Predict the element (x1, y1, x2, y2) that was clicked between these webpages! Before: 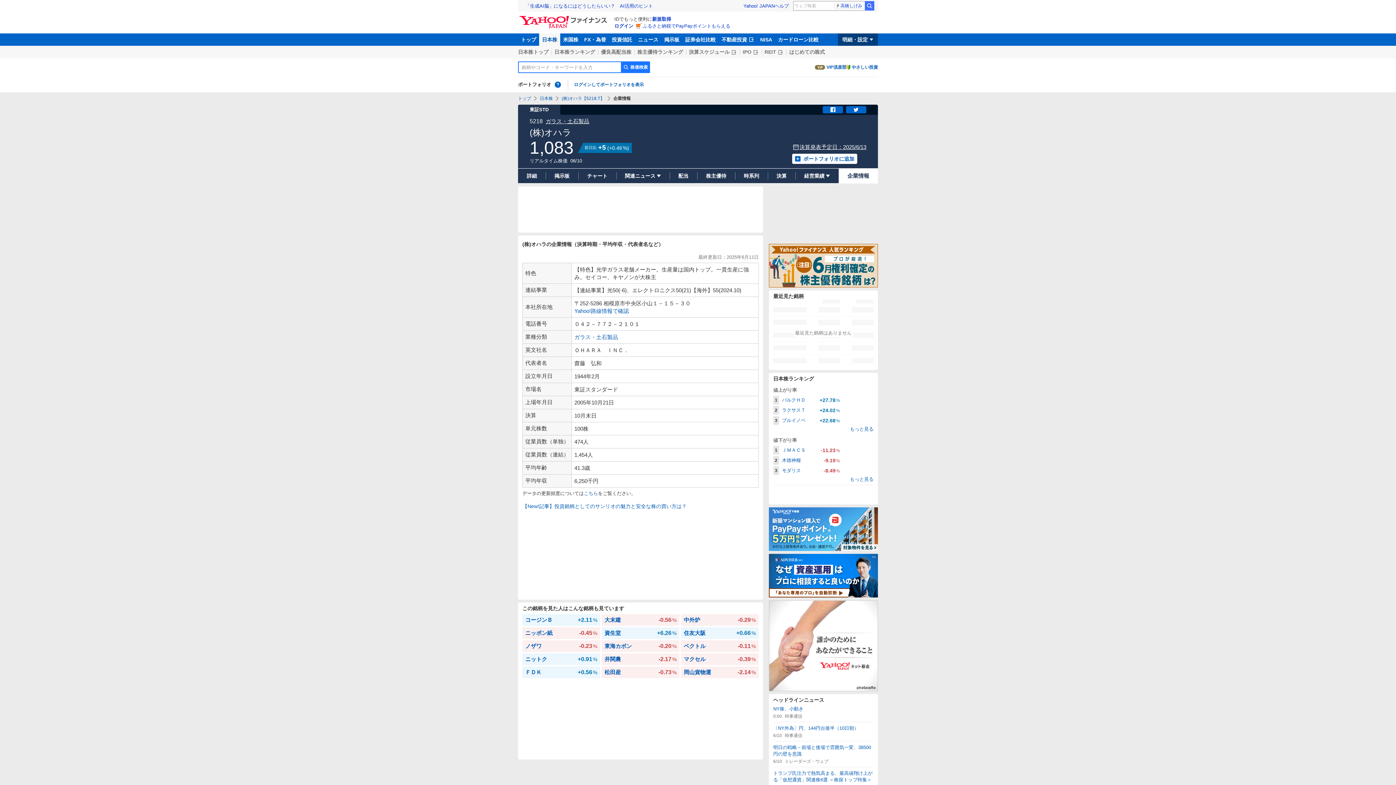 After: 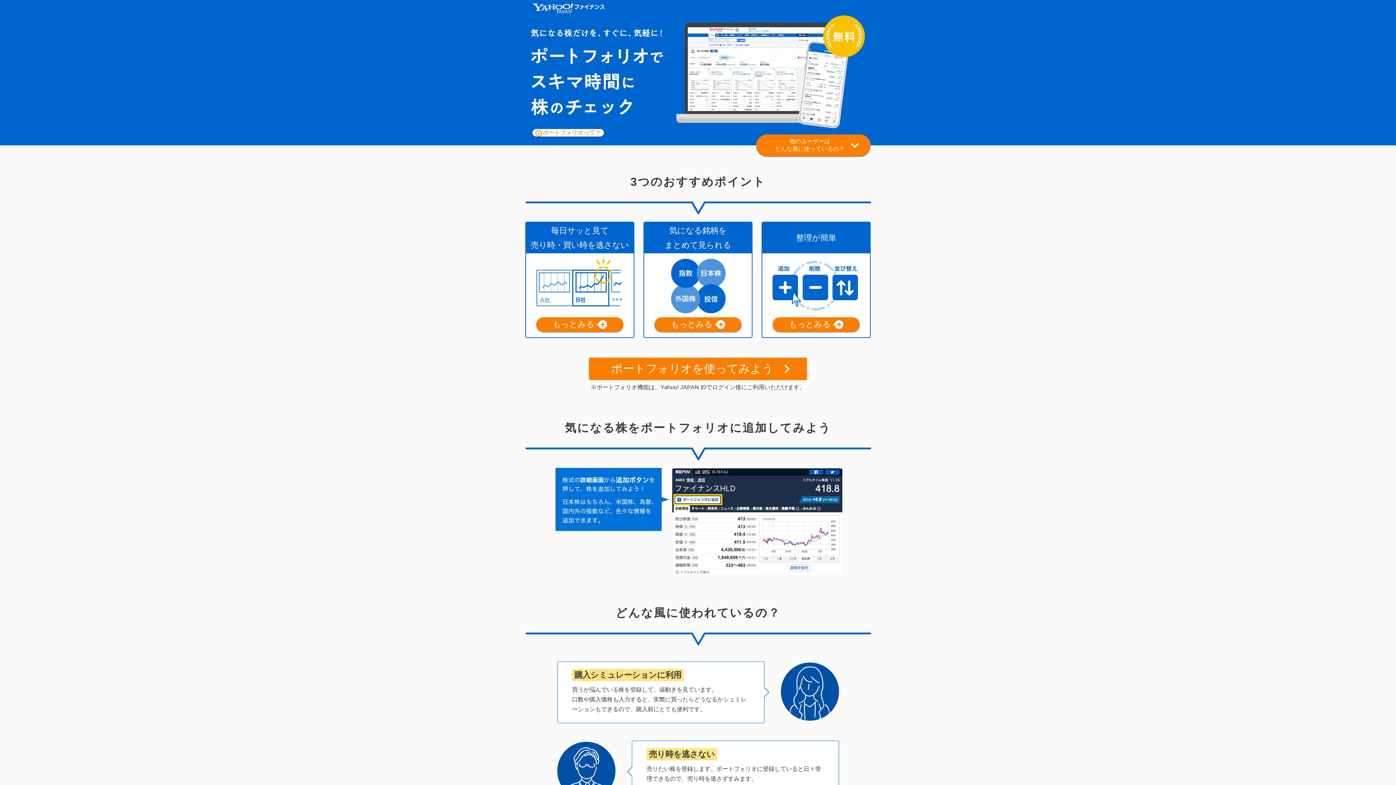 Action: label: ポートフォリオとは？ bbox: (554, 80, 562, 88)